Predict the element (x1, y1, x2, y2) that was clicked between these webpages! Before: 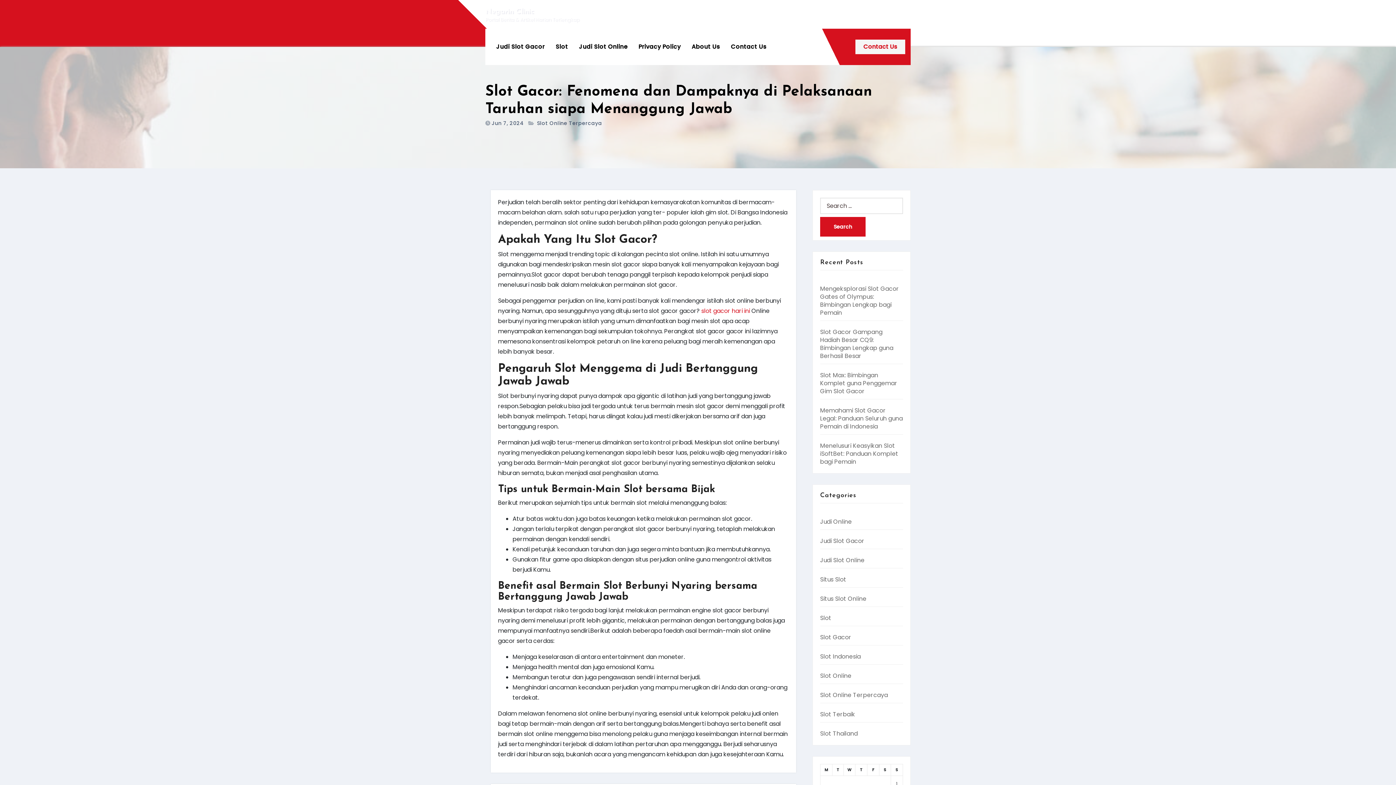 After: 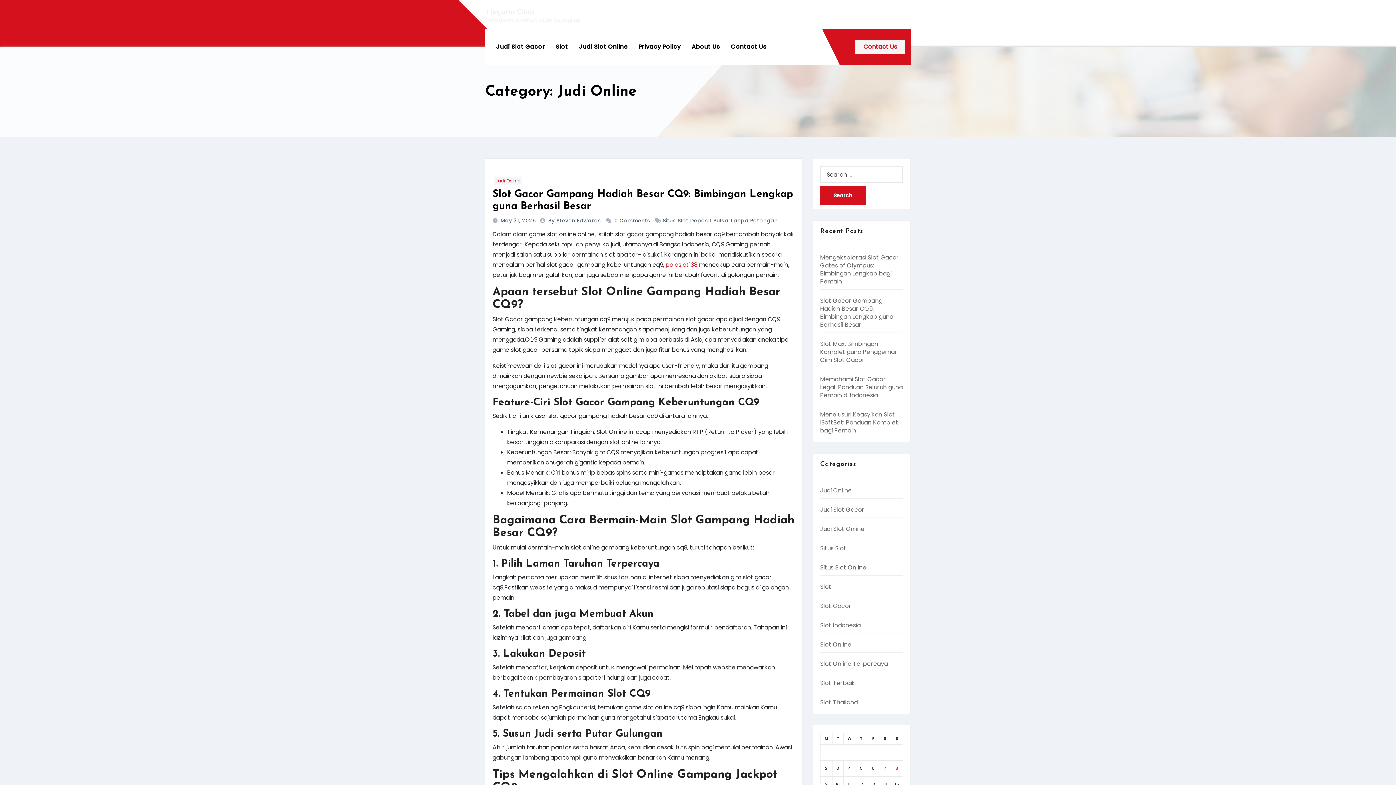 Action: bbox: (820, 517, 852, 526) label: Judi Online